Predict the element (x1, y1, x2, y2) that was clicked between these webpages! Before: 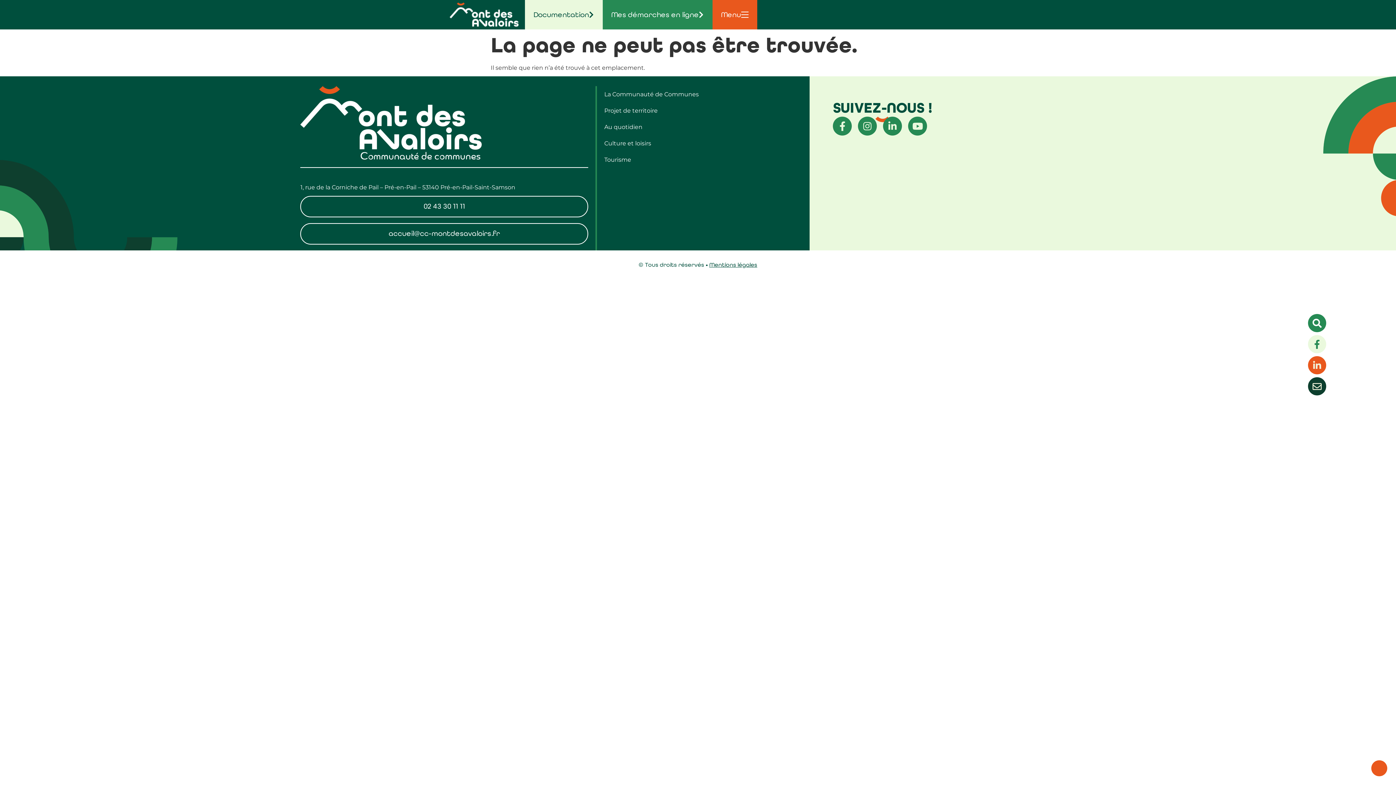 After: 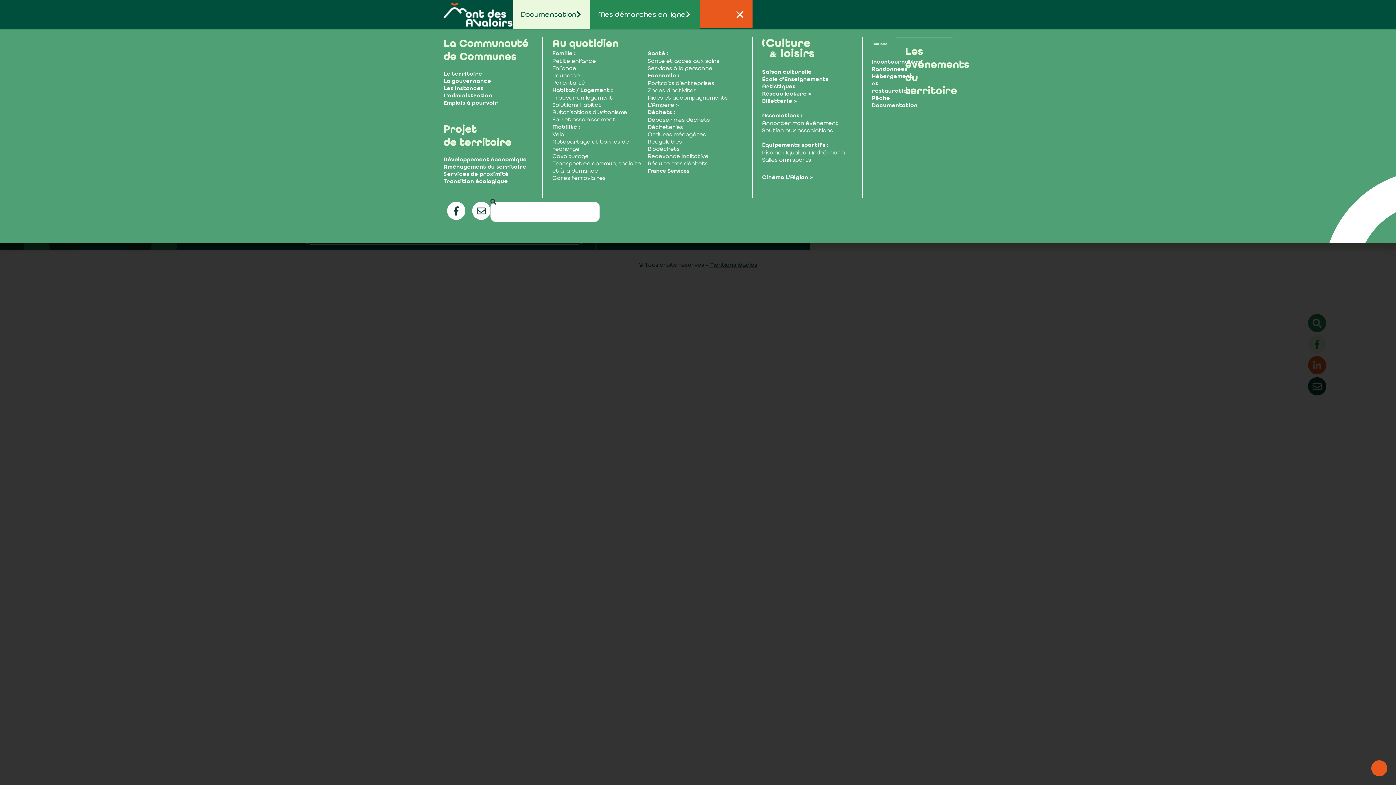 Action: bbox: (712, 0, 757, 29) label: Menu